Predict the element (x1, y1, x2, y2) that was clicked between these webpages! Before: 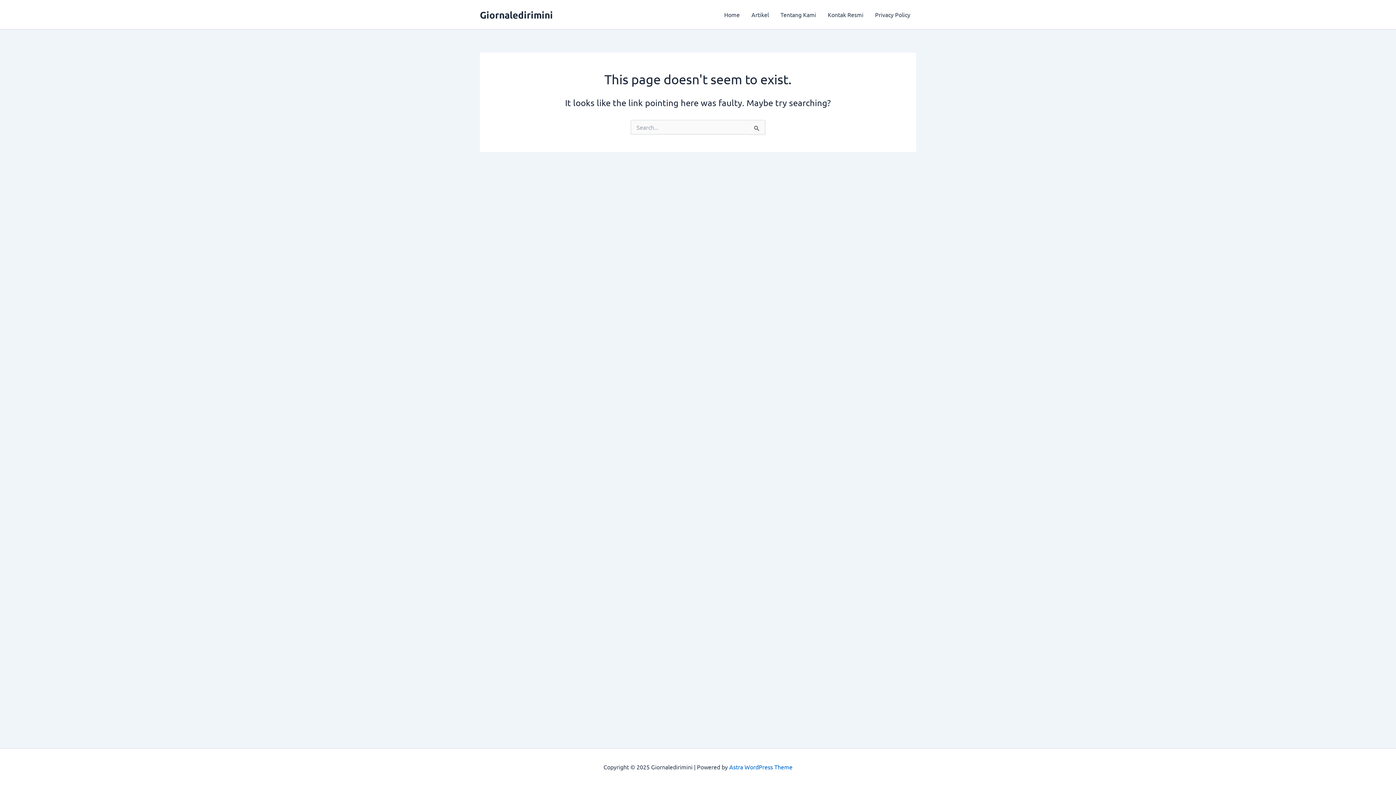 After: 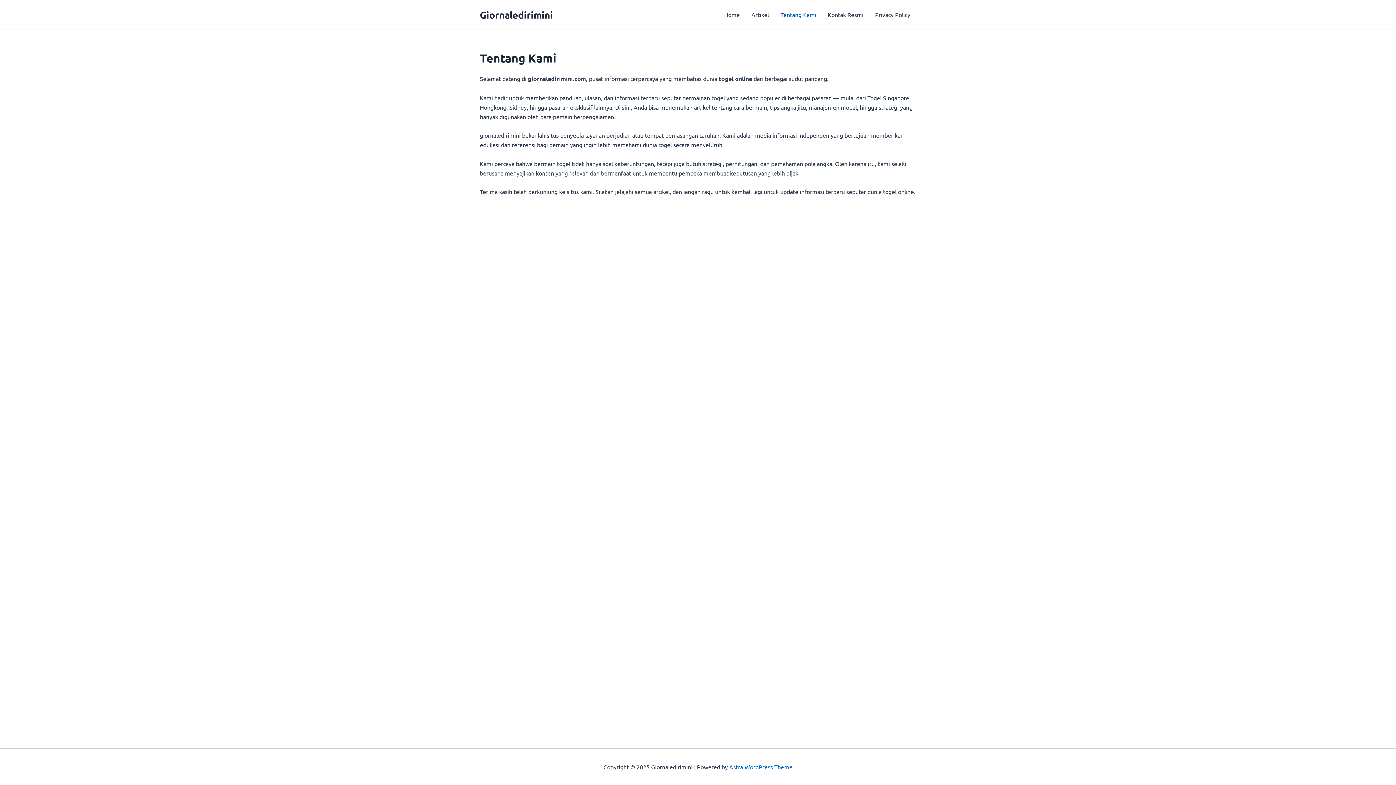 Action: label: Tentang Kami bbox: (774, 0, 822, 29)